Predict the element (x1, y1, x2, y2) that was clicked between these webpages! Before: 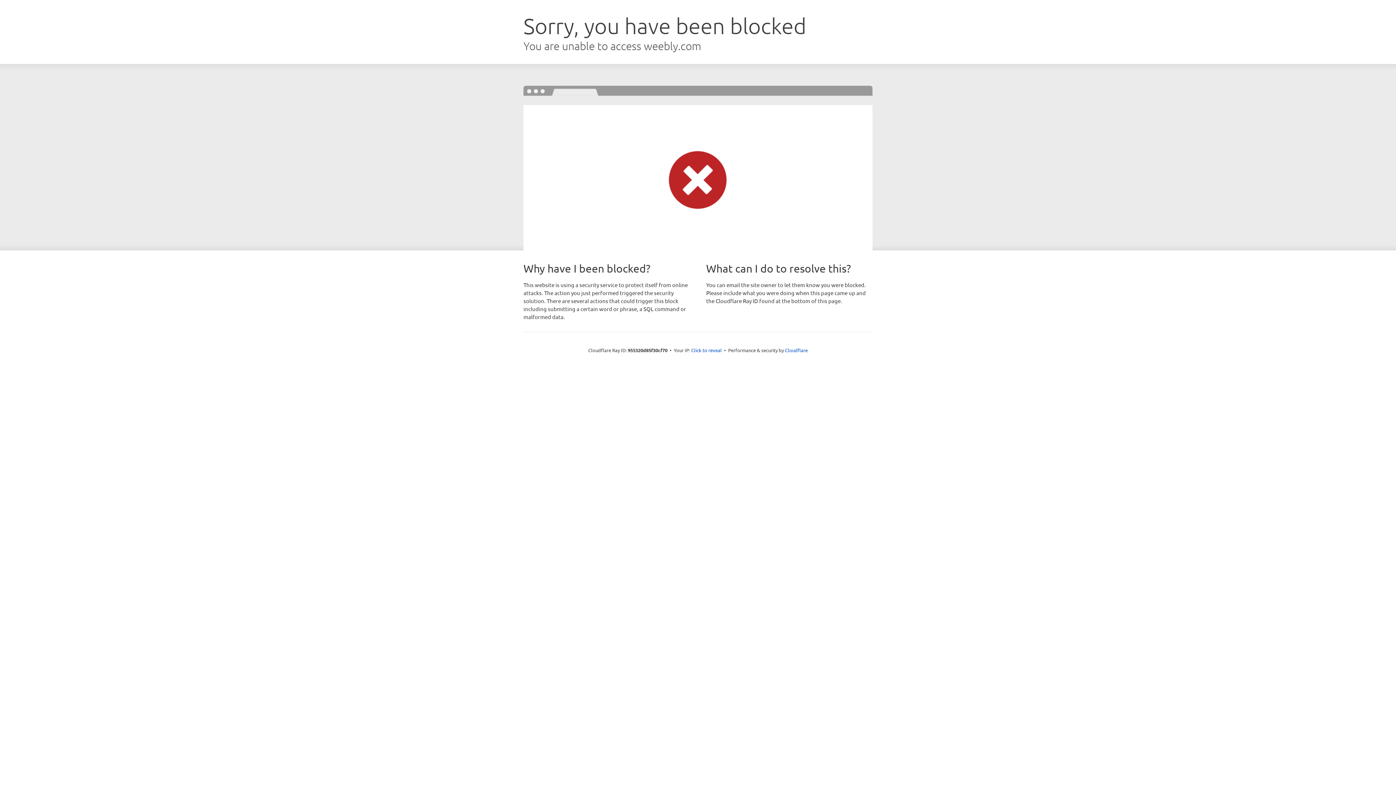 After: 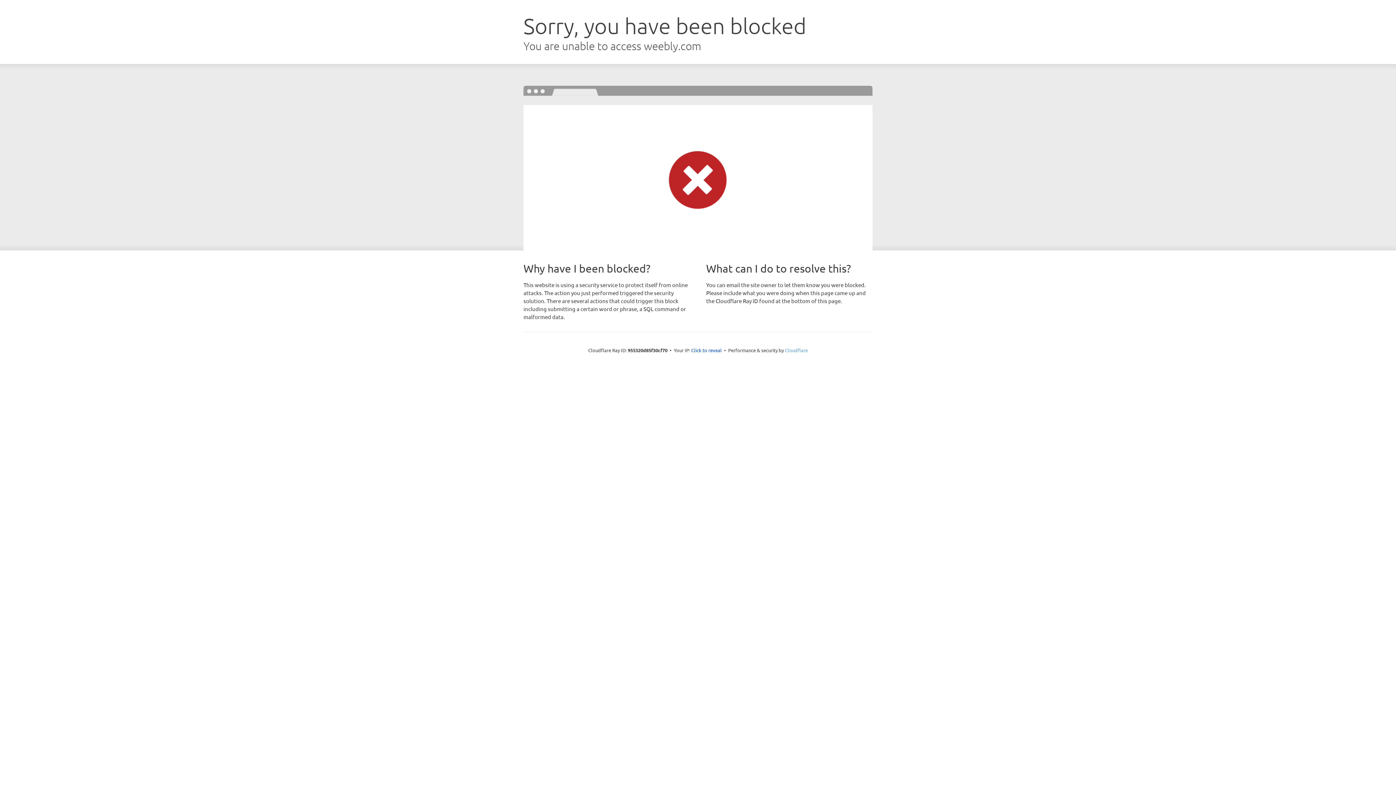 Action: label: Cloudflare bbox: (785, 347, 808, 353)